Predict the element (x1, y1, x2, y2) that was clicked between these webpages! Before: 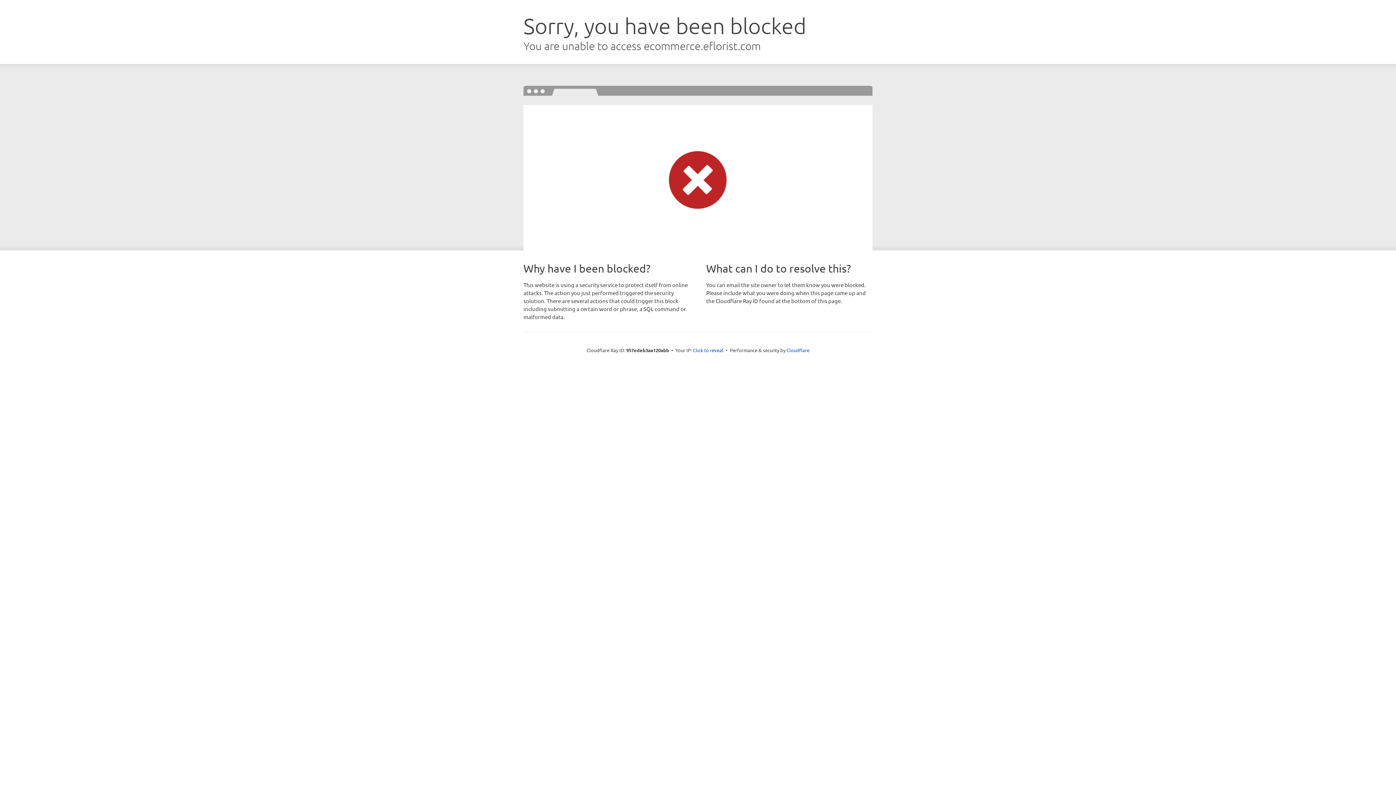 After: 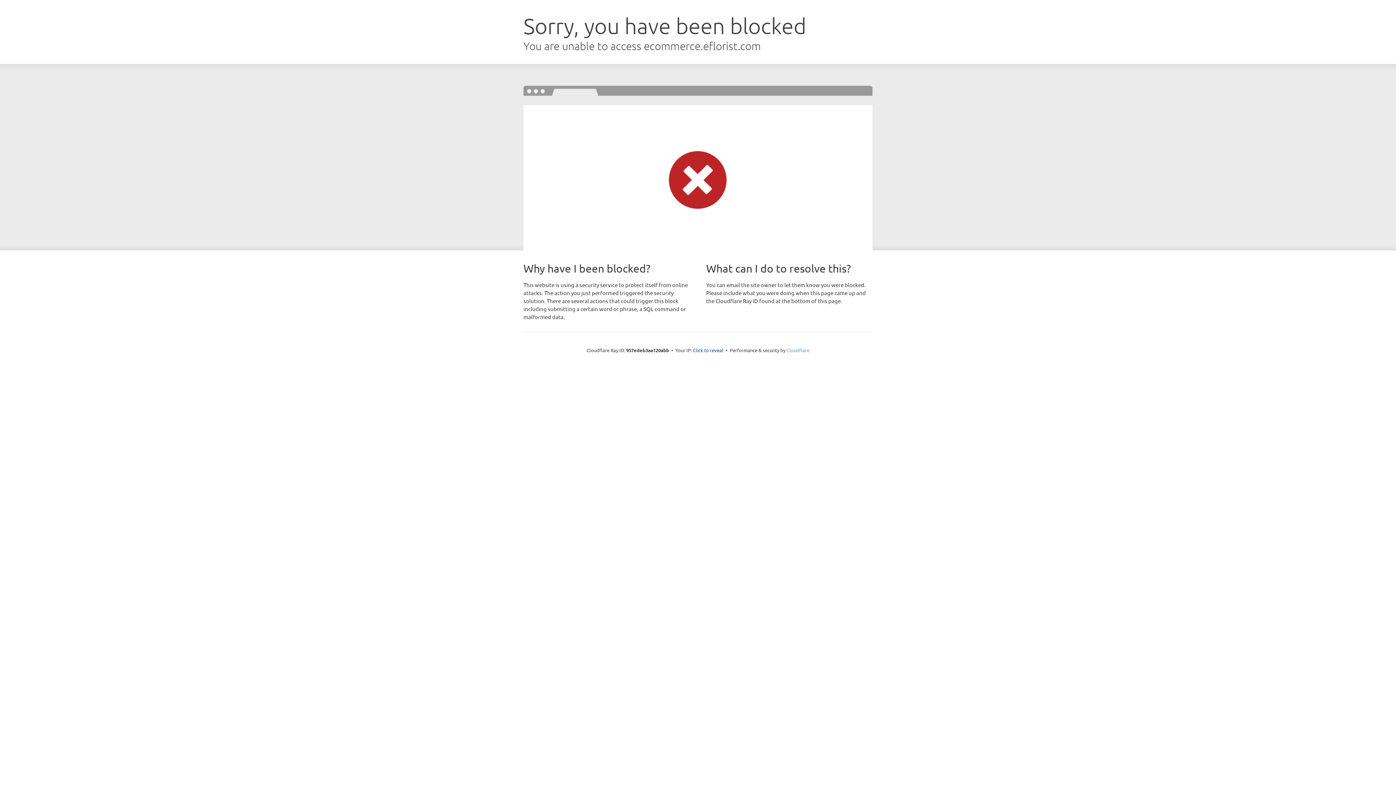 Action: label: Cloudflare bbox: (786, 347, 809, 353)